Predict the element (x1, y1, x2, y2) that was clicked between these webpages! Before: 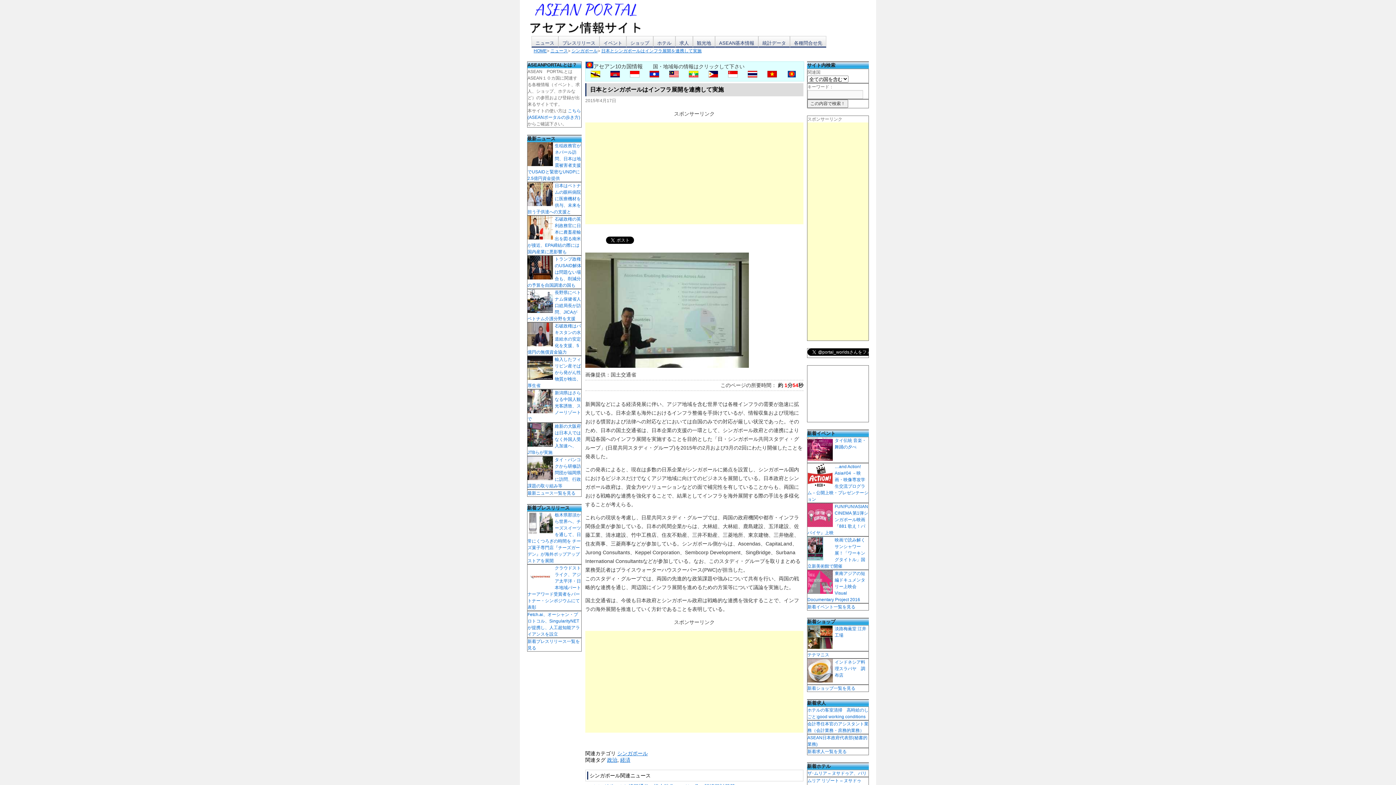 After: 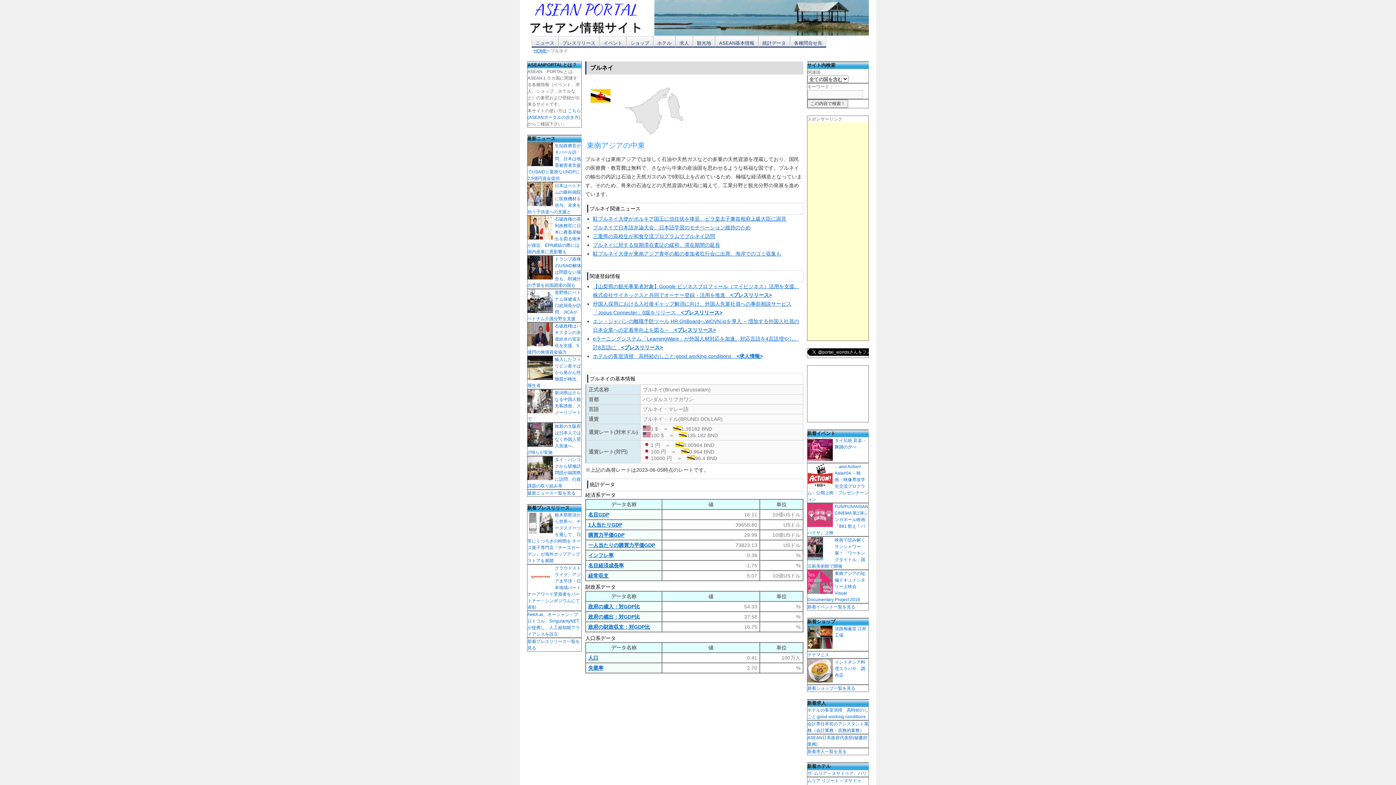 Action: bbox: (589, 70, 602, 77)